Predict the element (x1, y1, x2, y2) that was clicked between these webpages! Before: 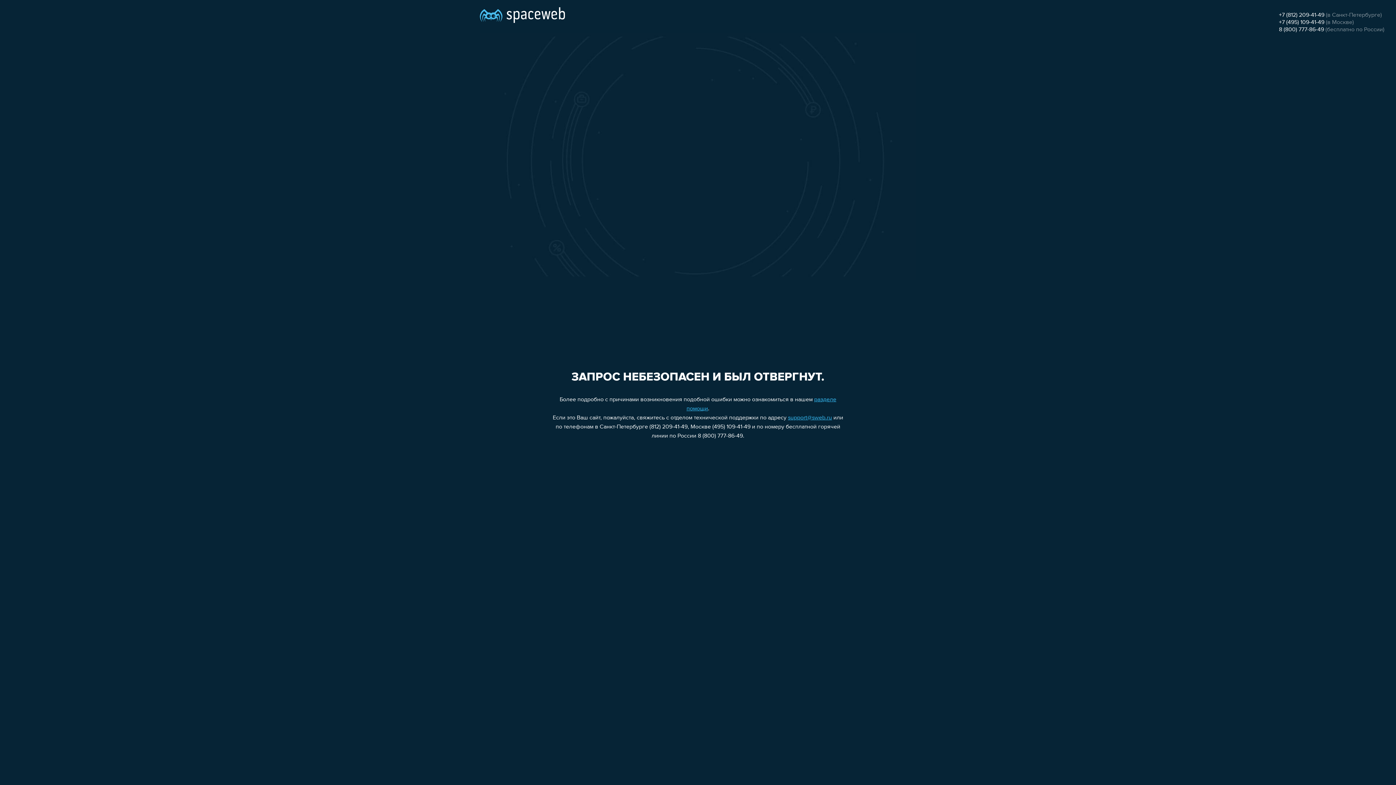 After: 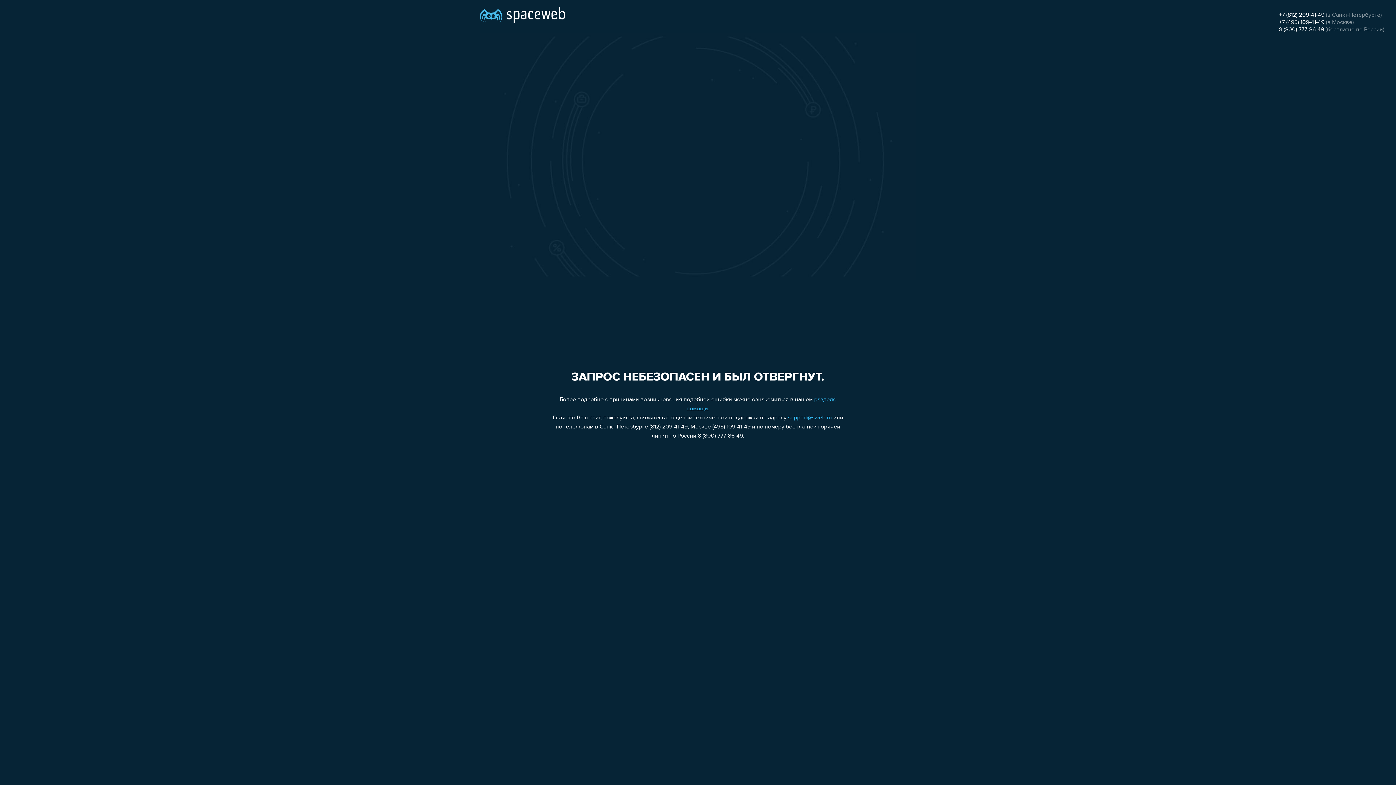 Action: bbox: (1279, 12, 1324, 18) label: +7 (812) 209-41-49